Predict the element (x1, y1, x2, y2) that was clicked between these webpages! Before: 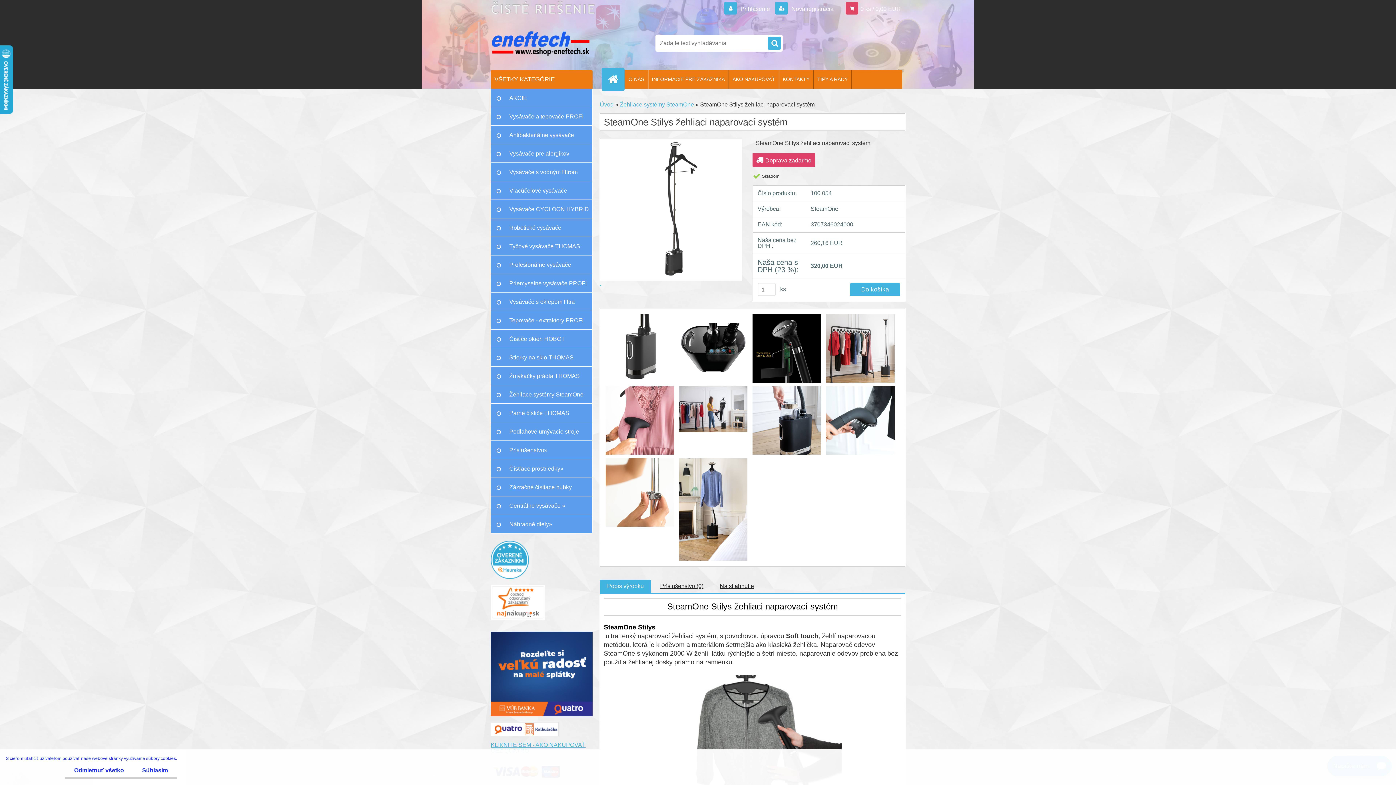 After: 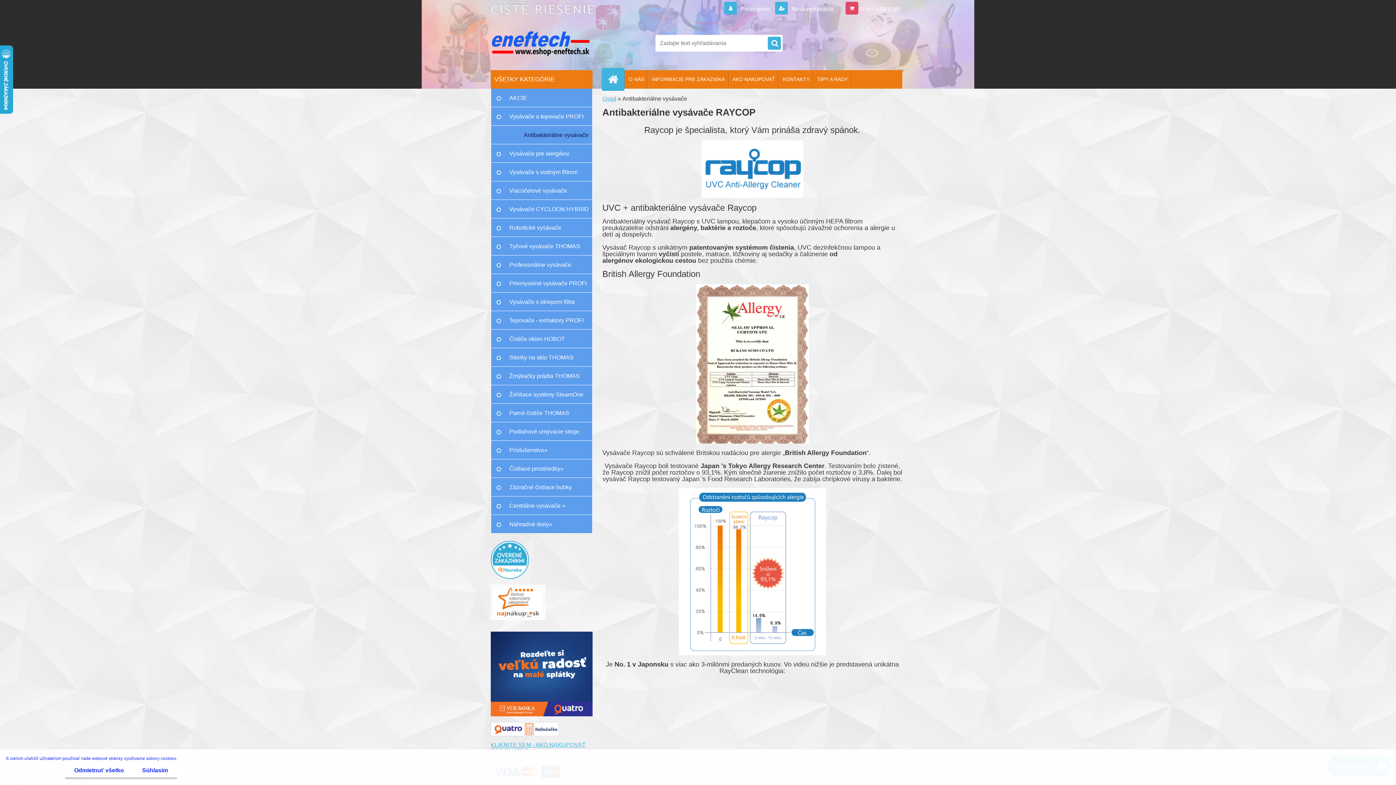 Action: label: Antibakteriálne vysávače bbox: (490, 125, 592, 144)